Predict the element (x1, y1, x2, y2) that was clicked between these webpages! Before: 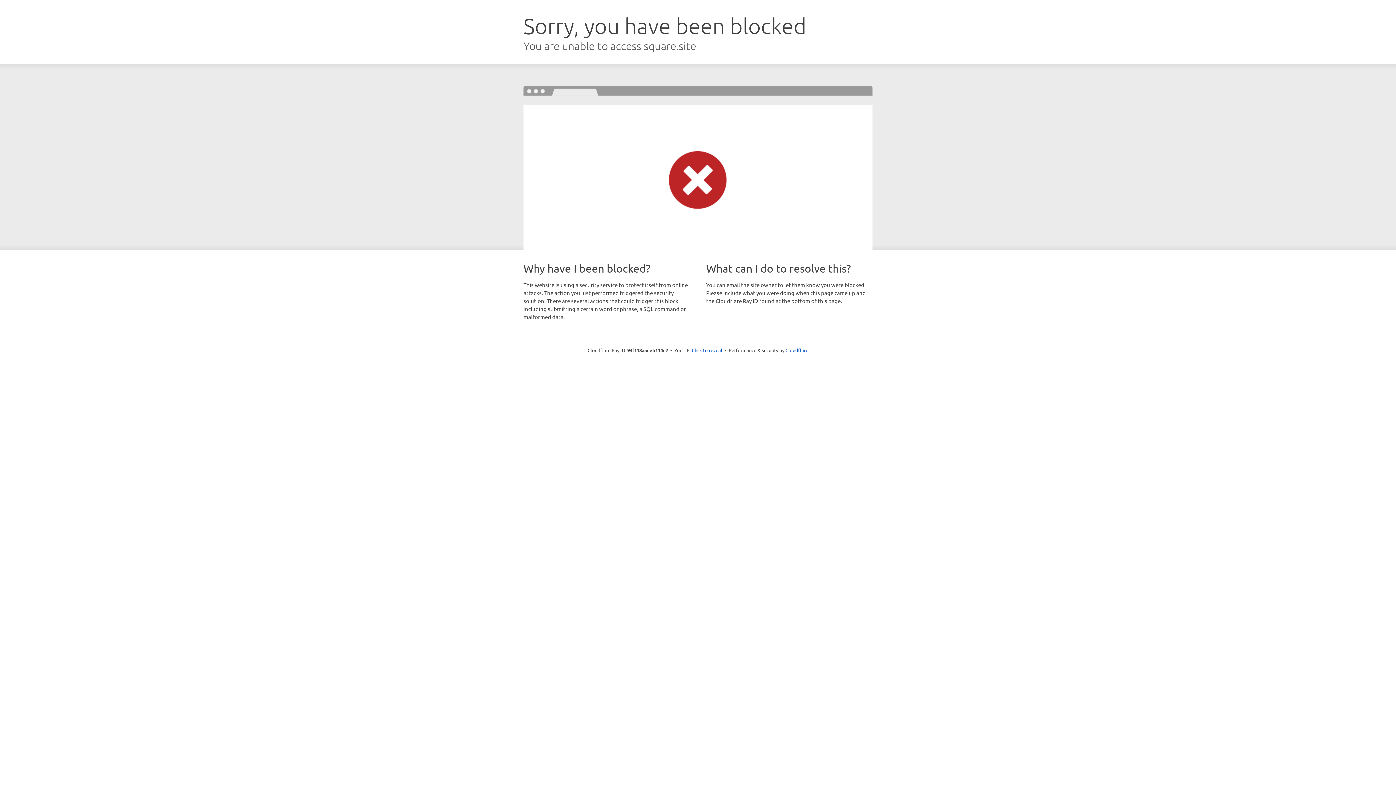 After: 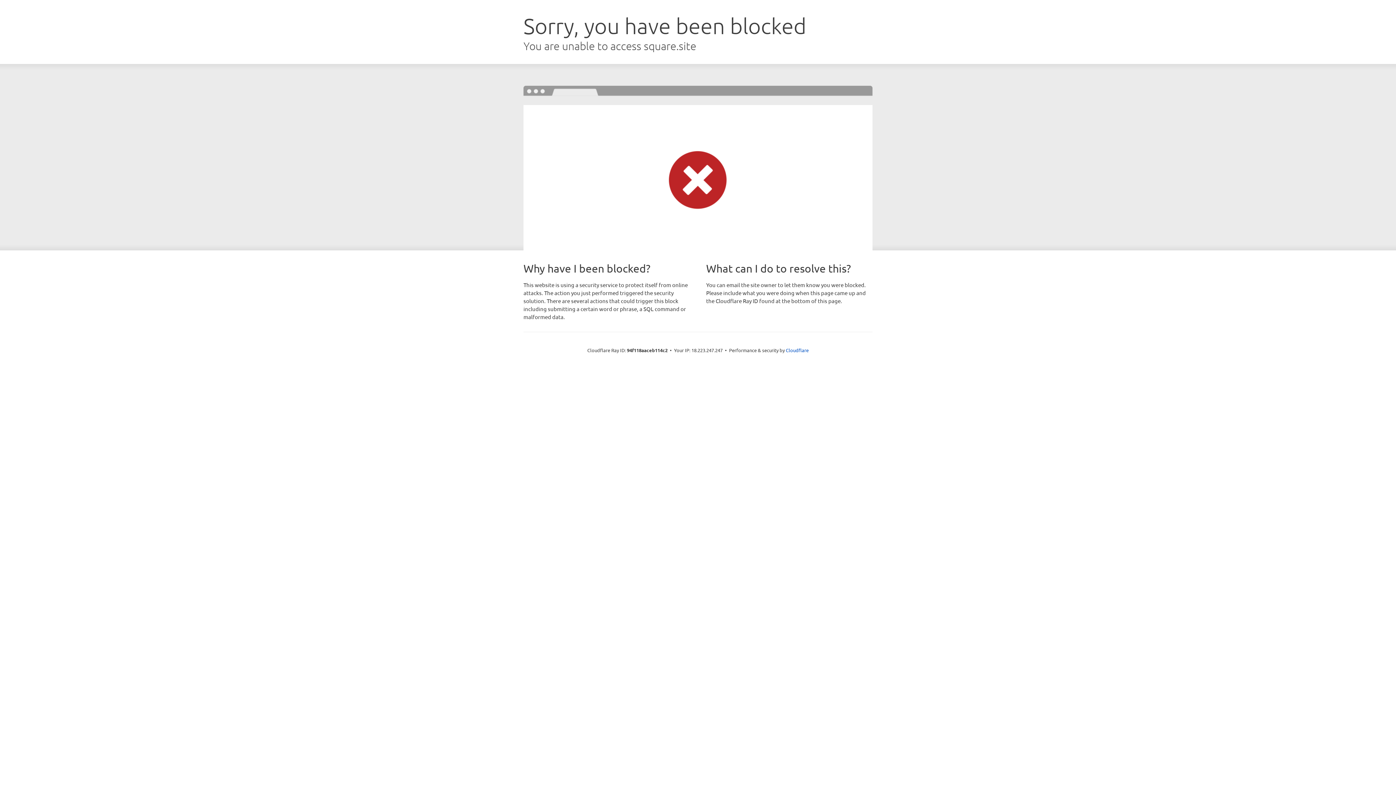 Action: label: Click to reveal bbox: (692, 346, 722, 353)